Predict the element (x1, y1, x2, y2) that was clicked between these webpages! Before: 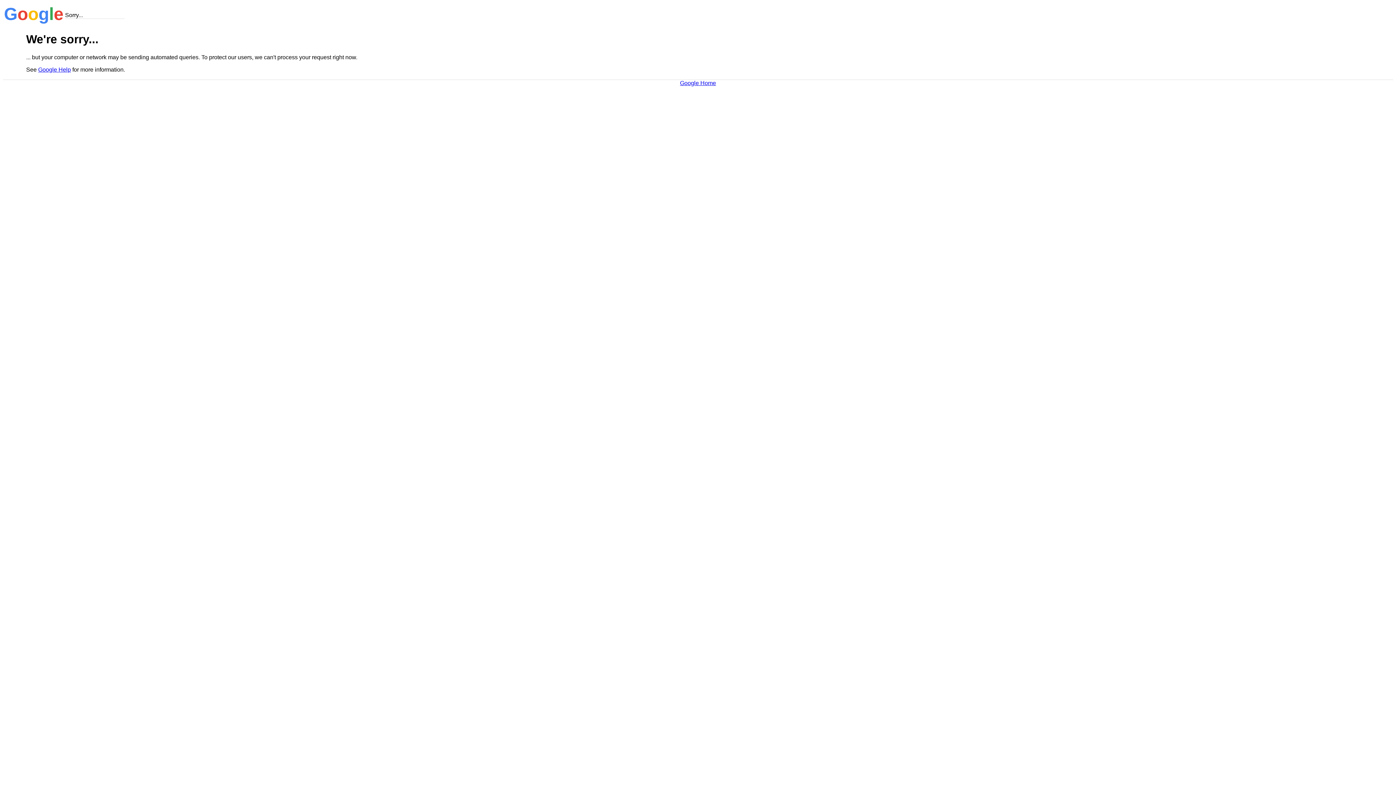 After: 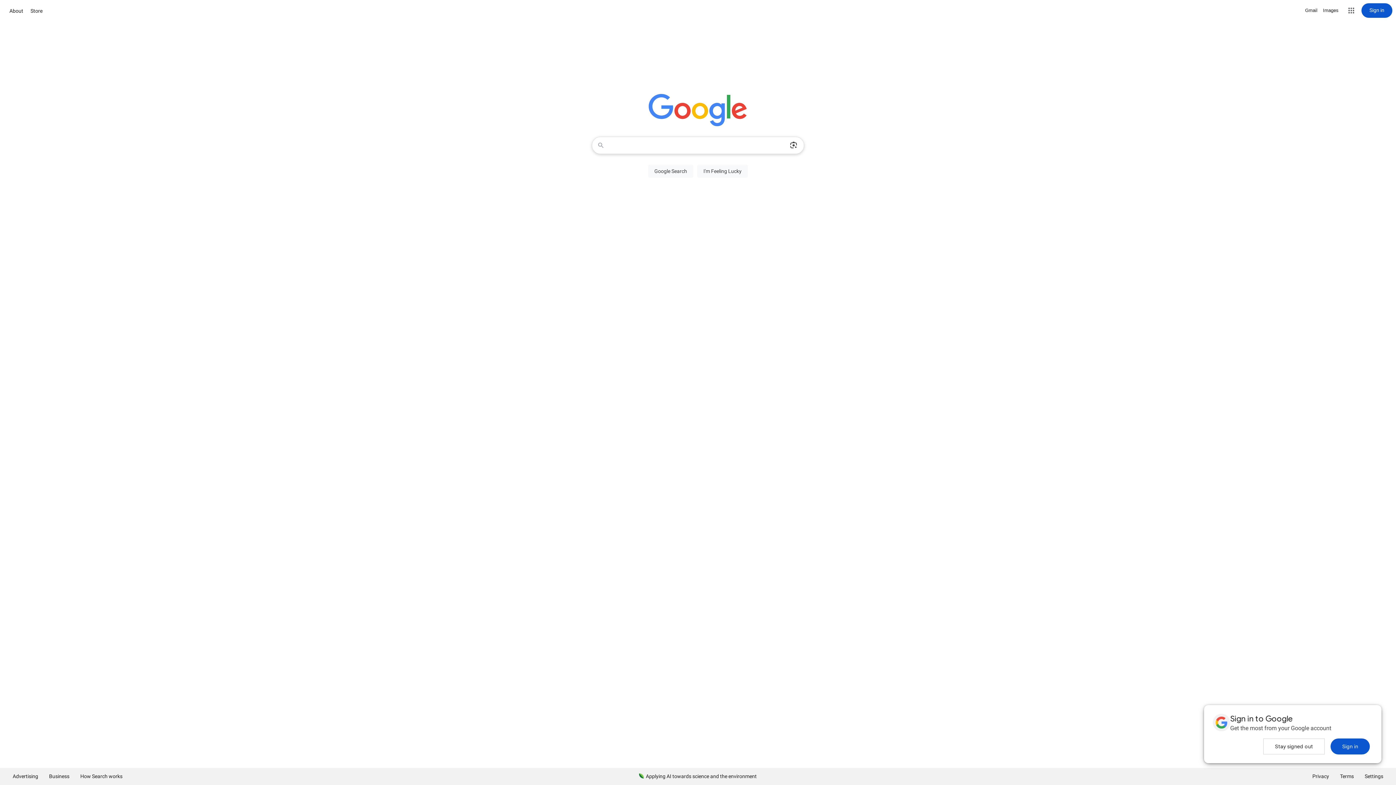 Action: label: Google Home bbox: (680, 79, 716, 86)